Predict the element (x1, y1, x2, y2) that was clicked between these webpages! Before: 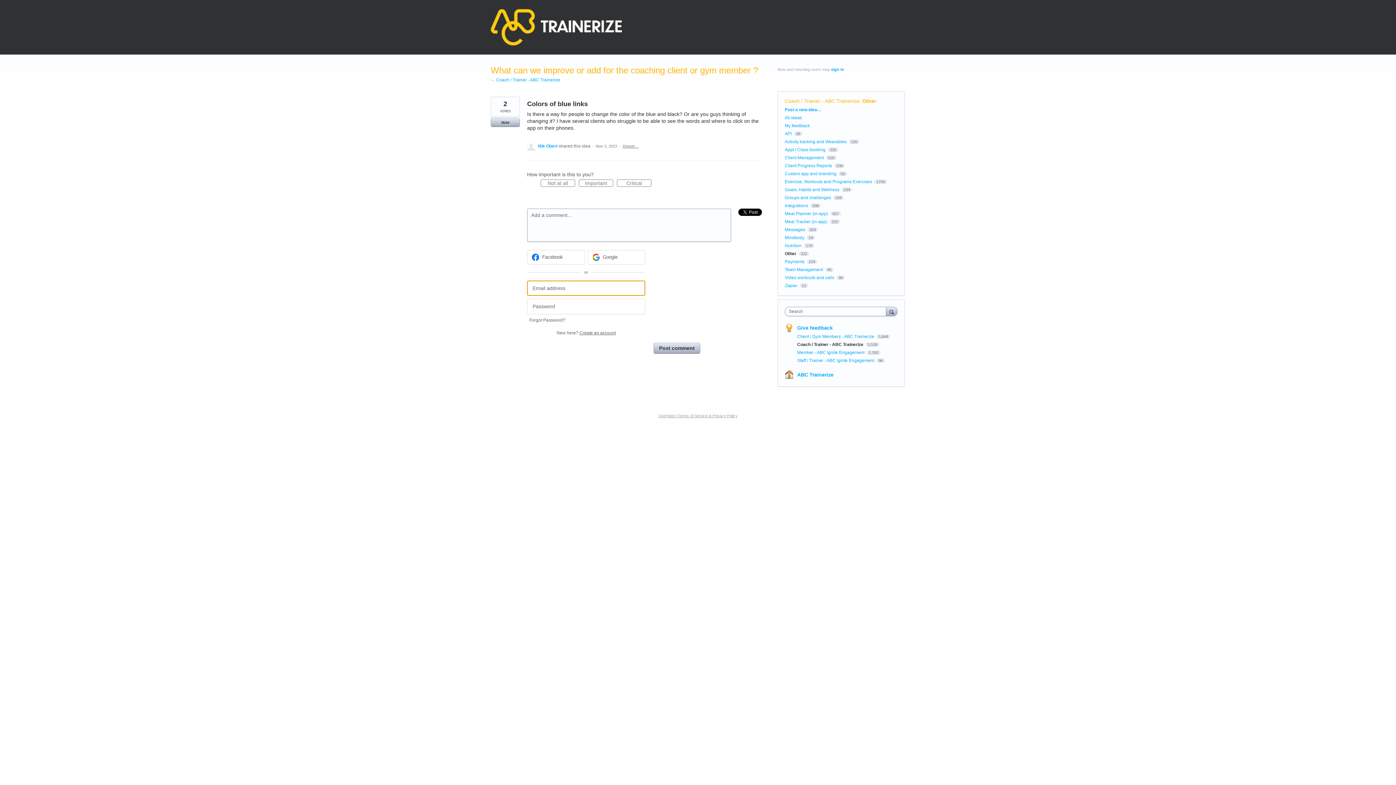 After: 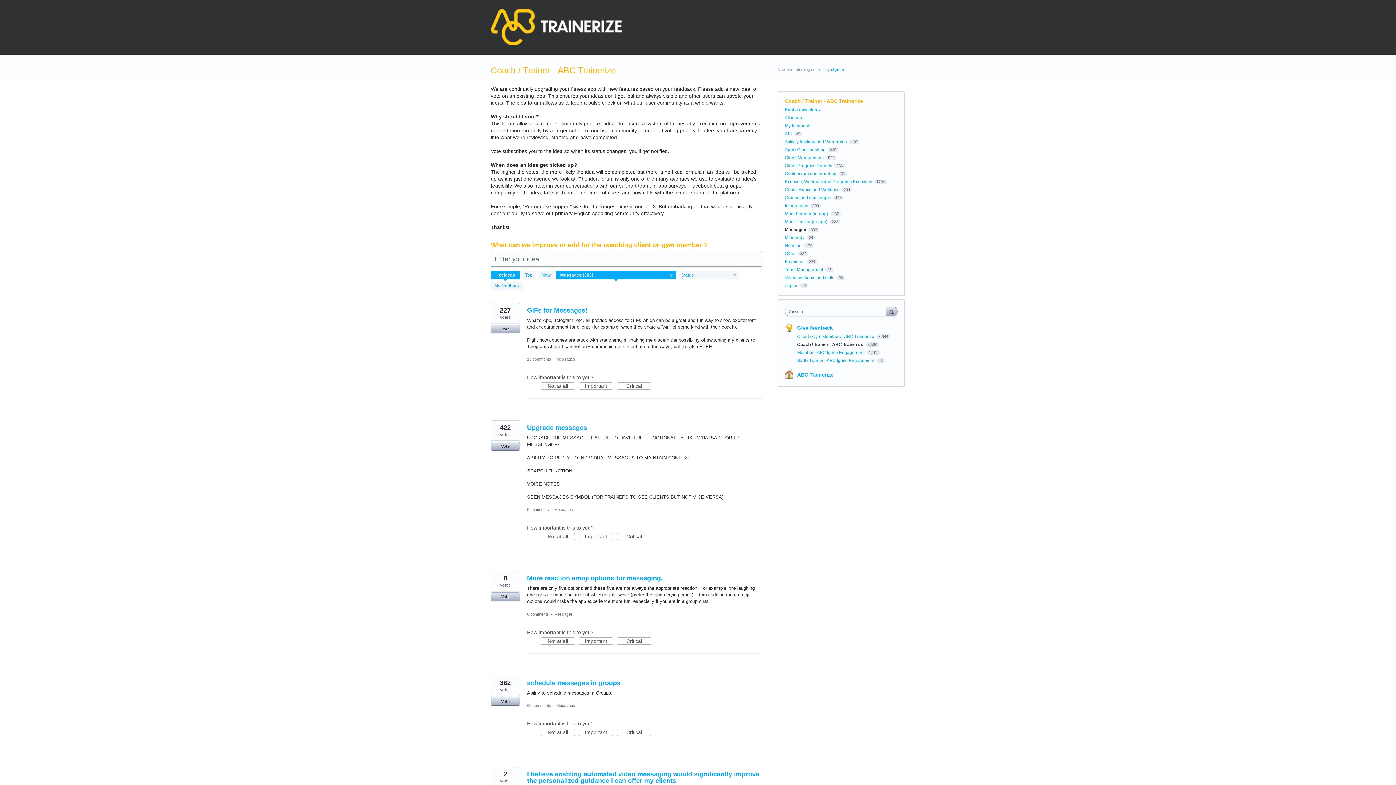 Action: bbox: (785, 227, 805, 232) label: Messages